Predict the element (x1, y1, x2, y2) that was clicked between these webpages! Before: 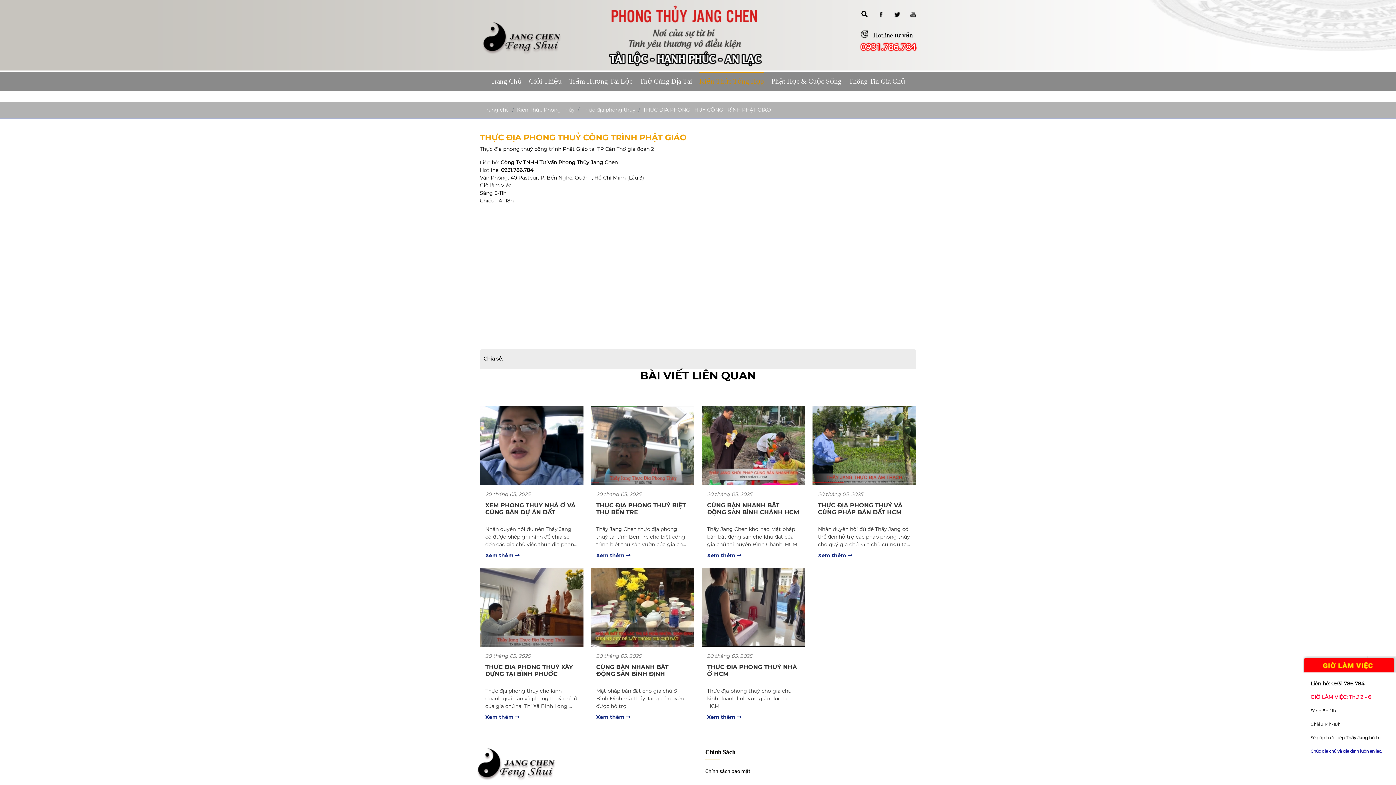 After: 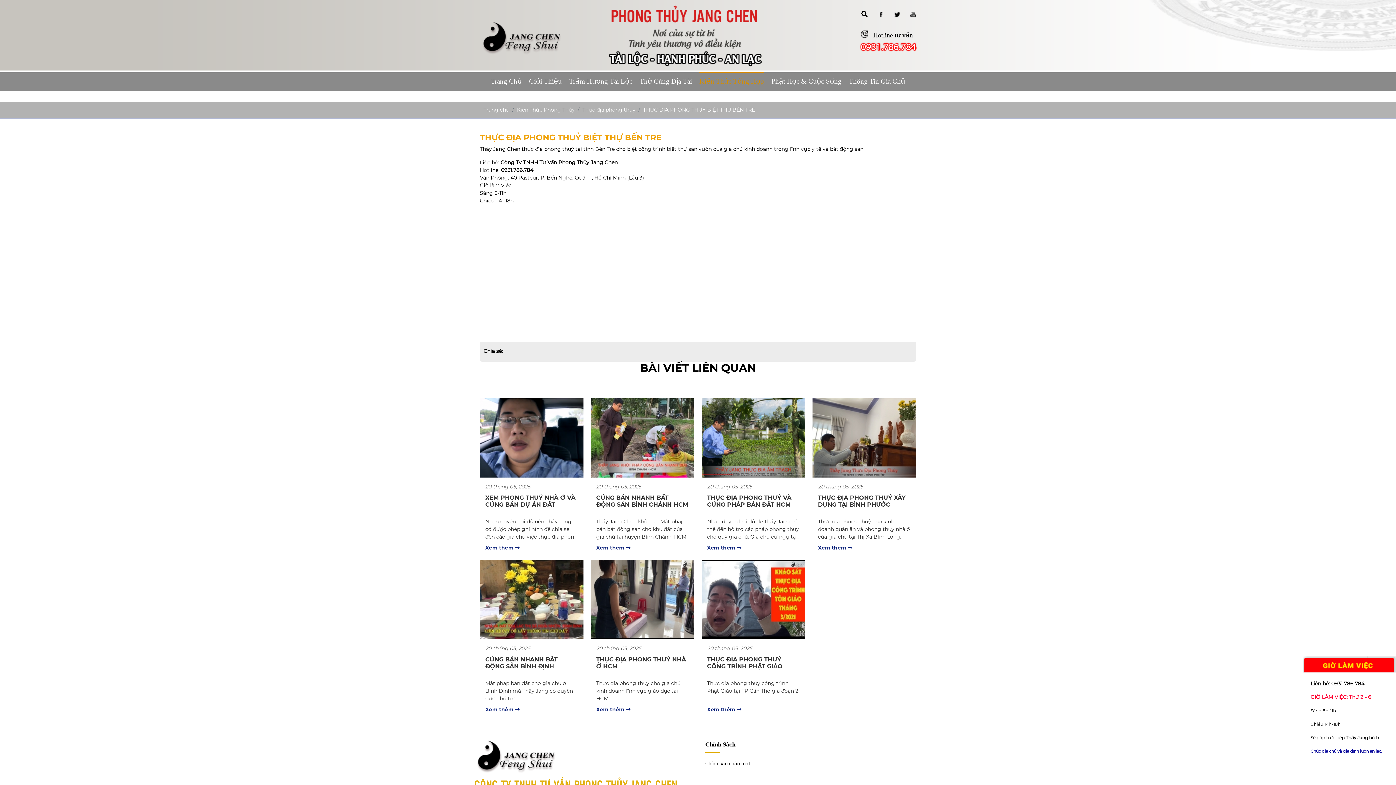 Action: bbox: (596, 552, 630, 559) label: Xem thêm 